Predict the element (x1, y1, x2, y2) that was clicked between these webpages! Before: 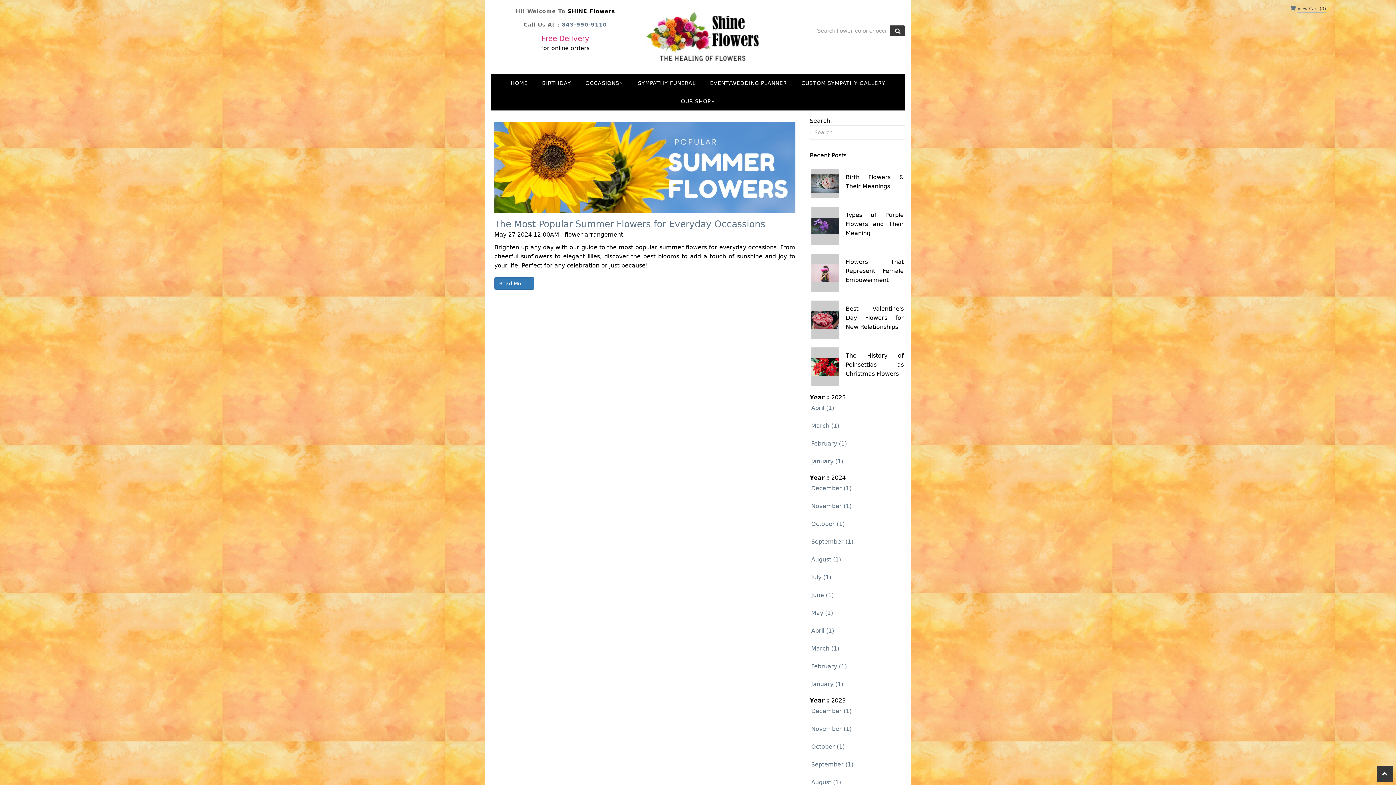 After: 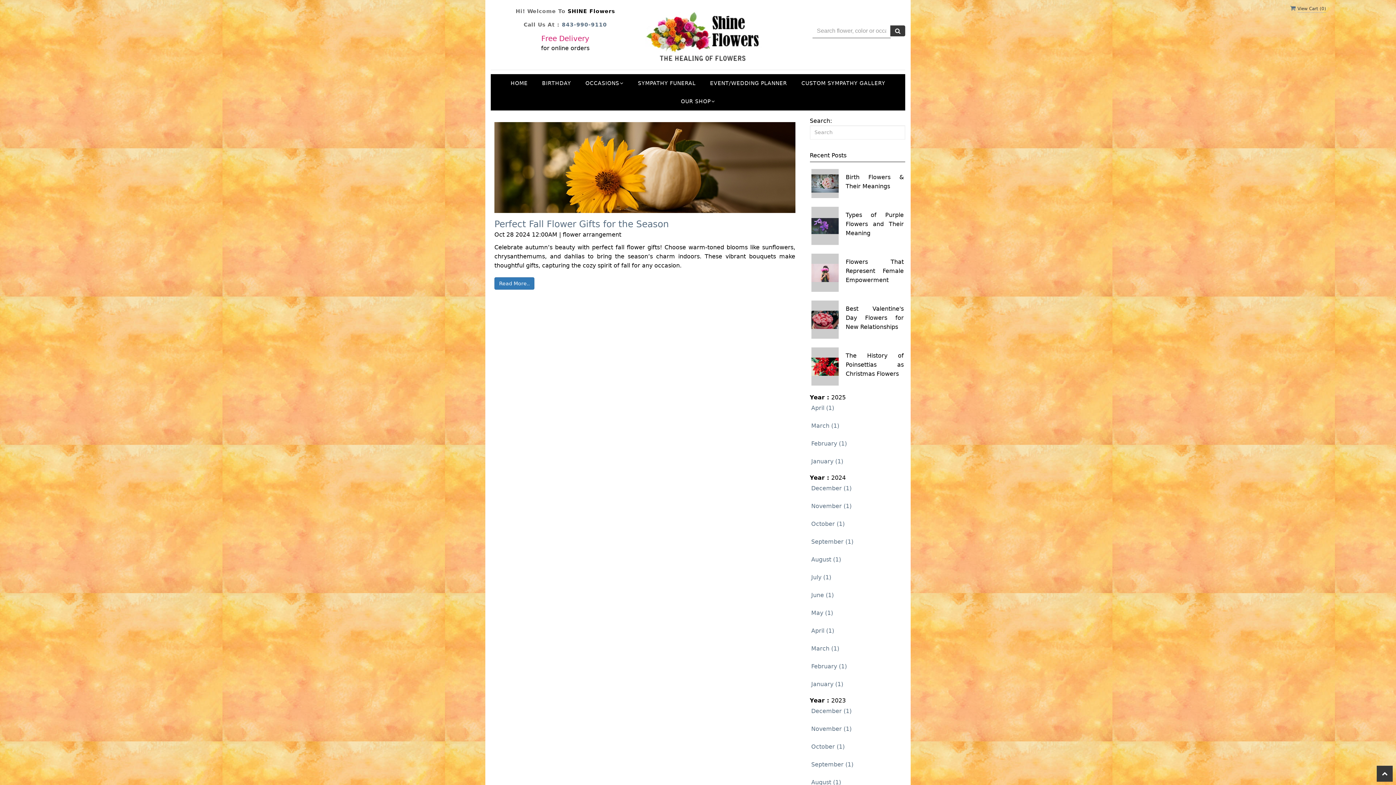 Action: label: October (1) bbox: (810, 518, 905, 530)